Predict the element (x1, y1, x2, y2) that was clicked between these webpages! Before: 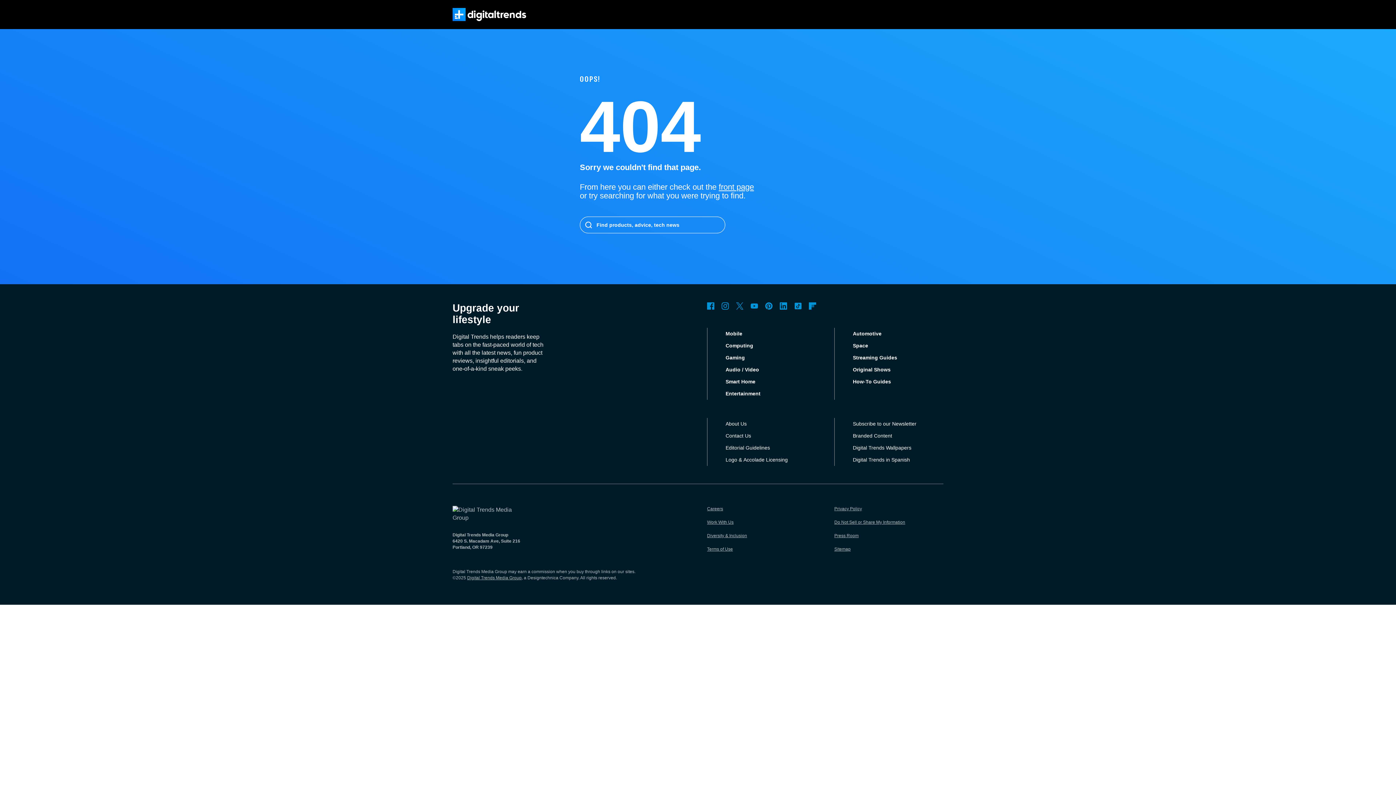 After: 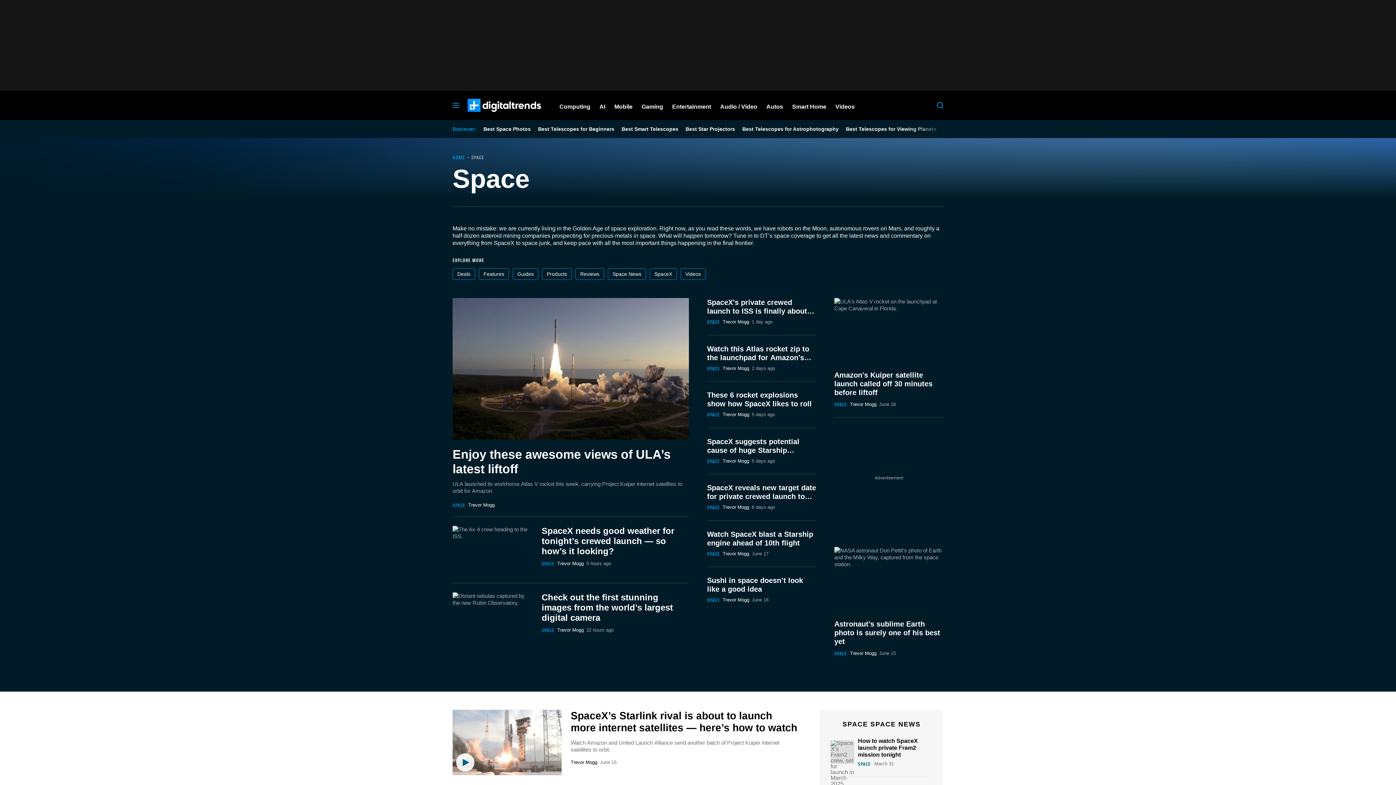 Action: bbox: (853, 342, 868, 348) label: Space